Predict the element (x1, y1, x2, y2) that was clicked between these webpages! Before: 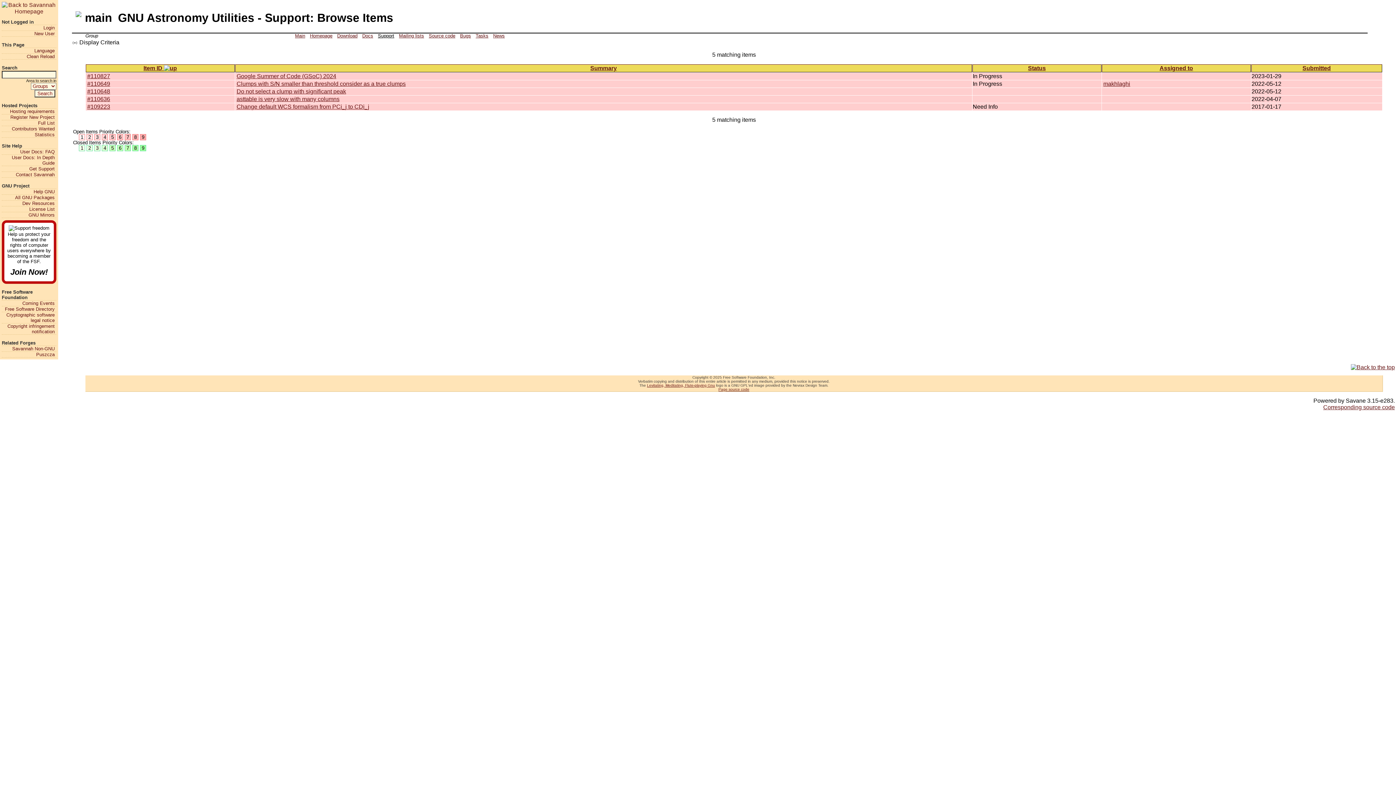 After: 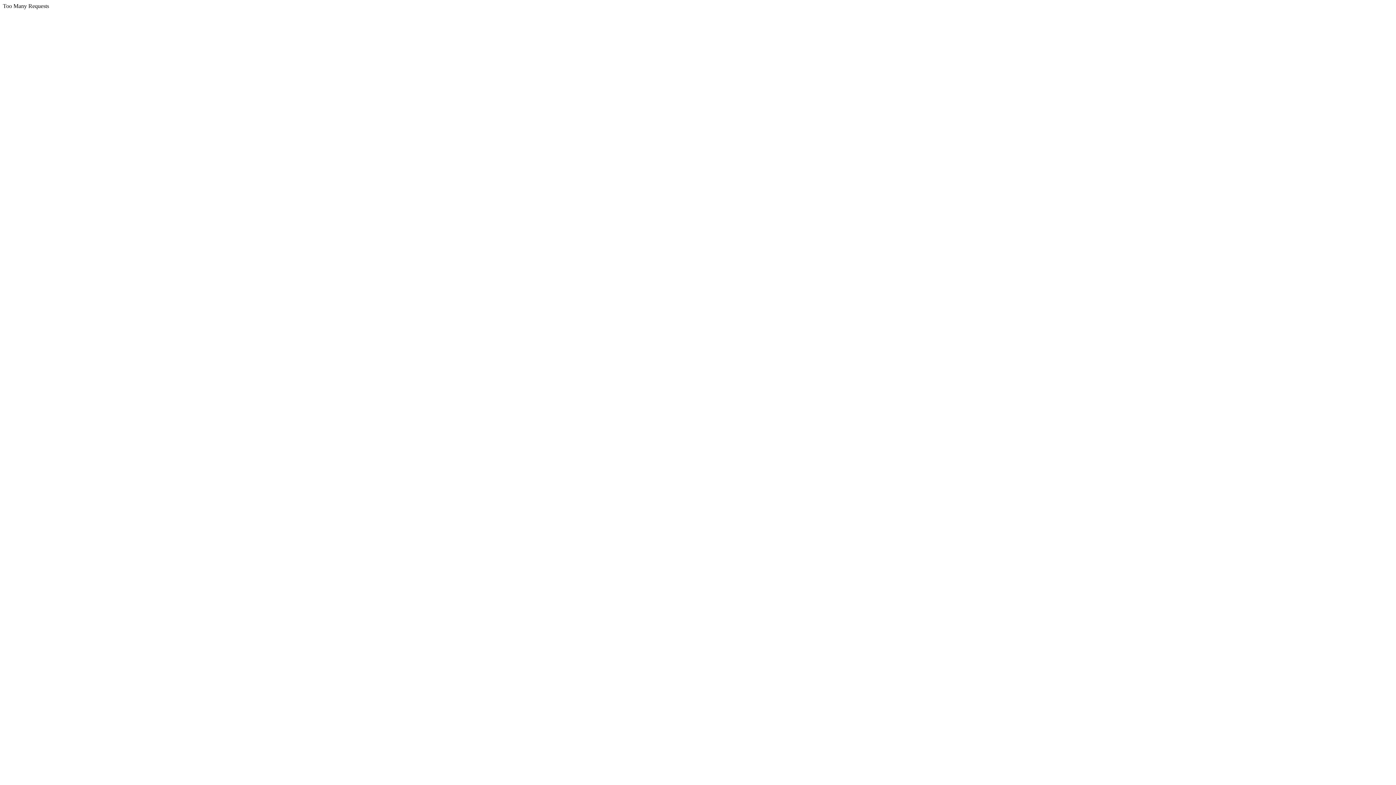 Action: bbox: (1, 200, 54, 206) label: Dev Resources